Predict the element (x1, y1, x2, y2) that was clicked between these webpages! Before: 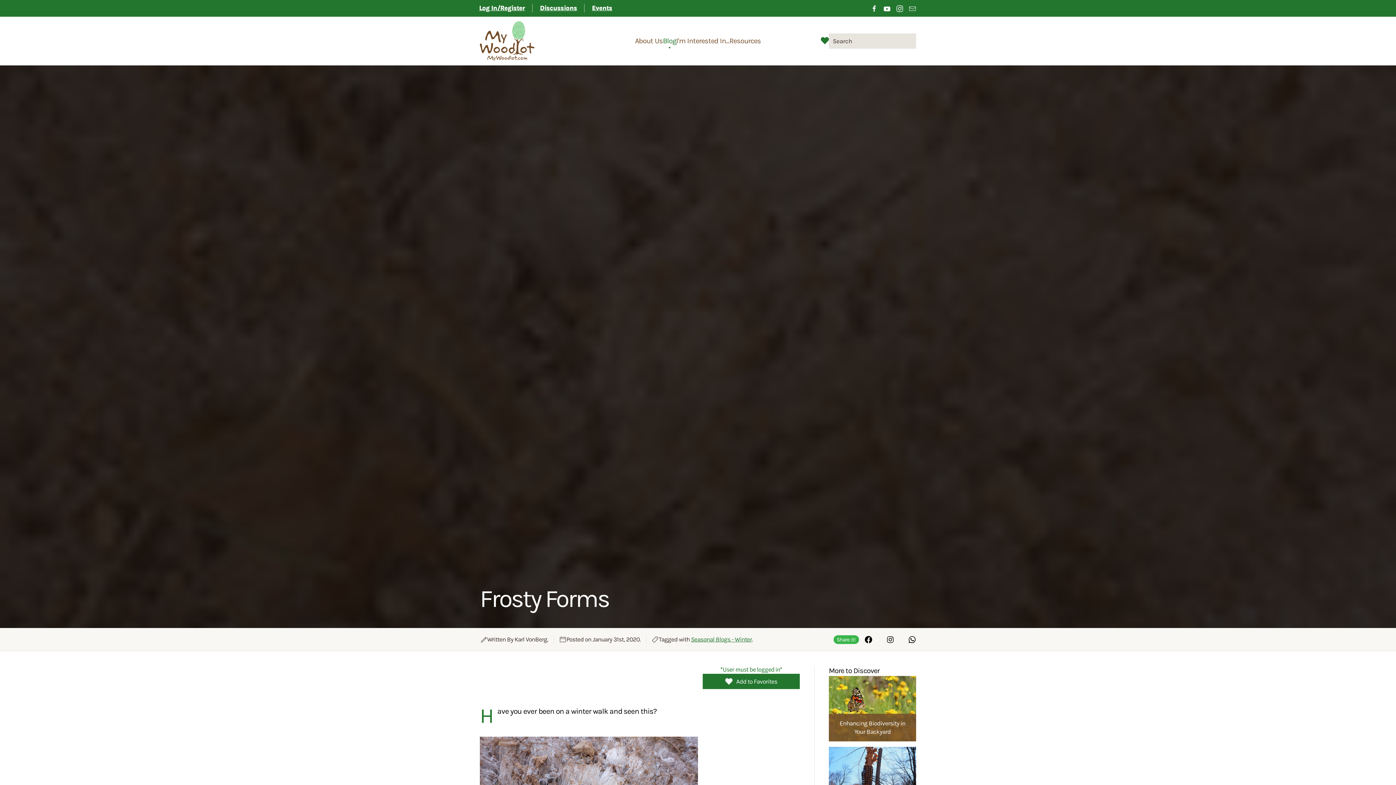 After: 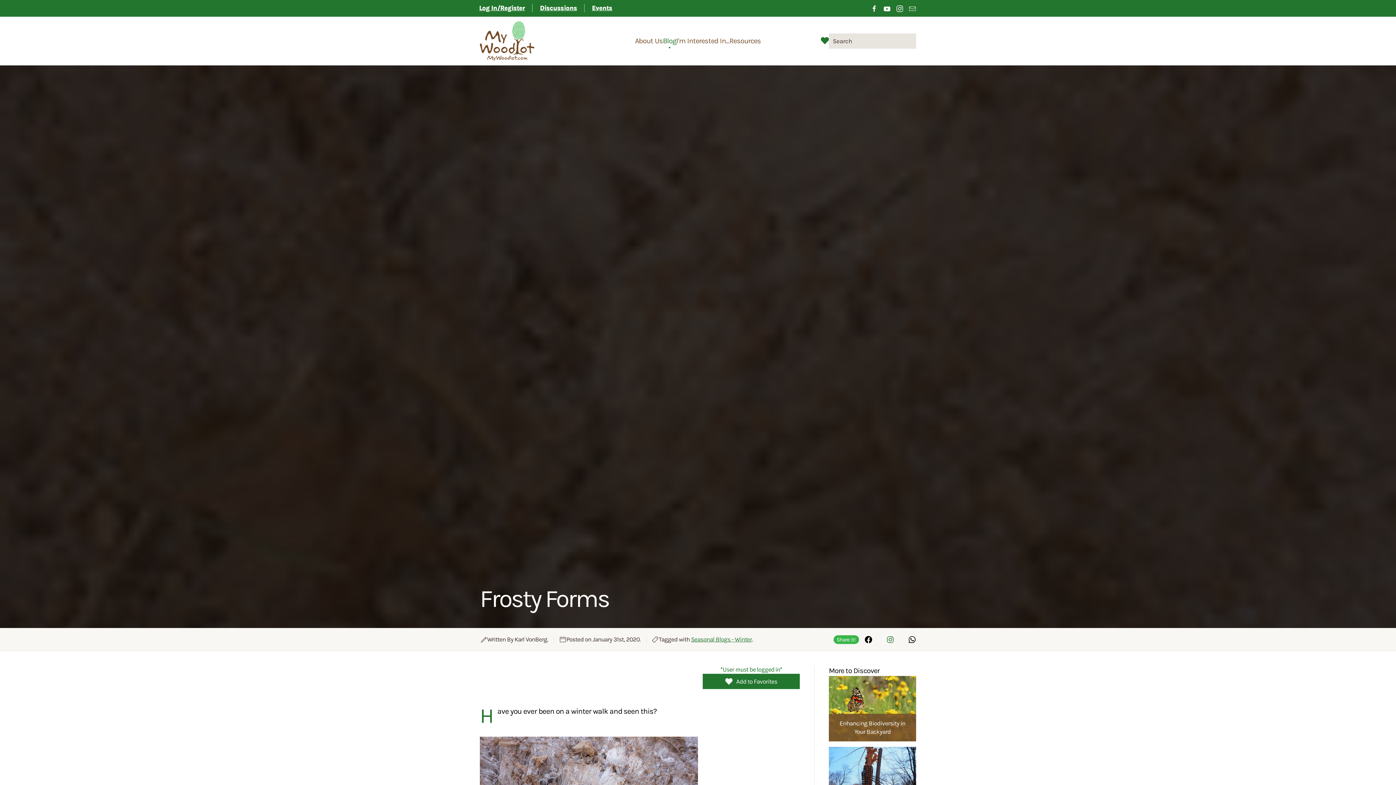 Action: bbox: (886, 635, 894, 644)